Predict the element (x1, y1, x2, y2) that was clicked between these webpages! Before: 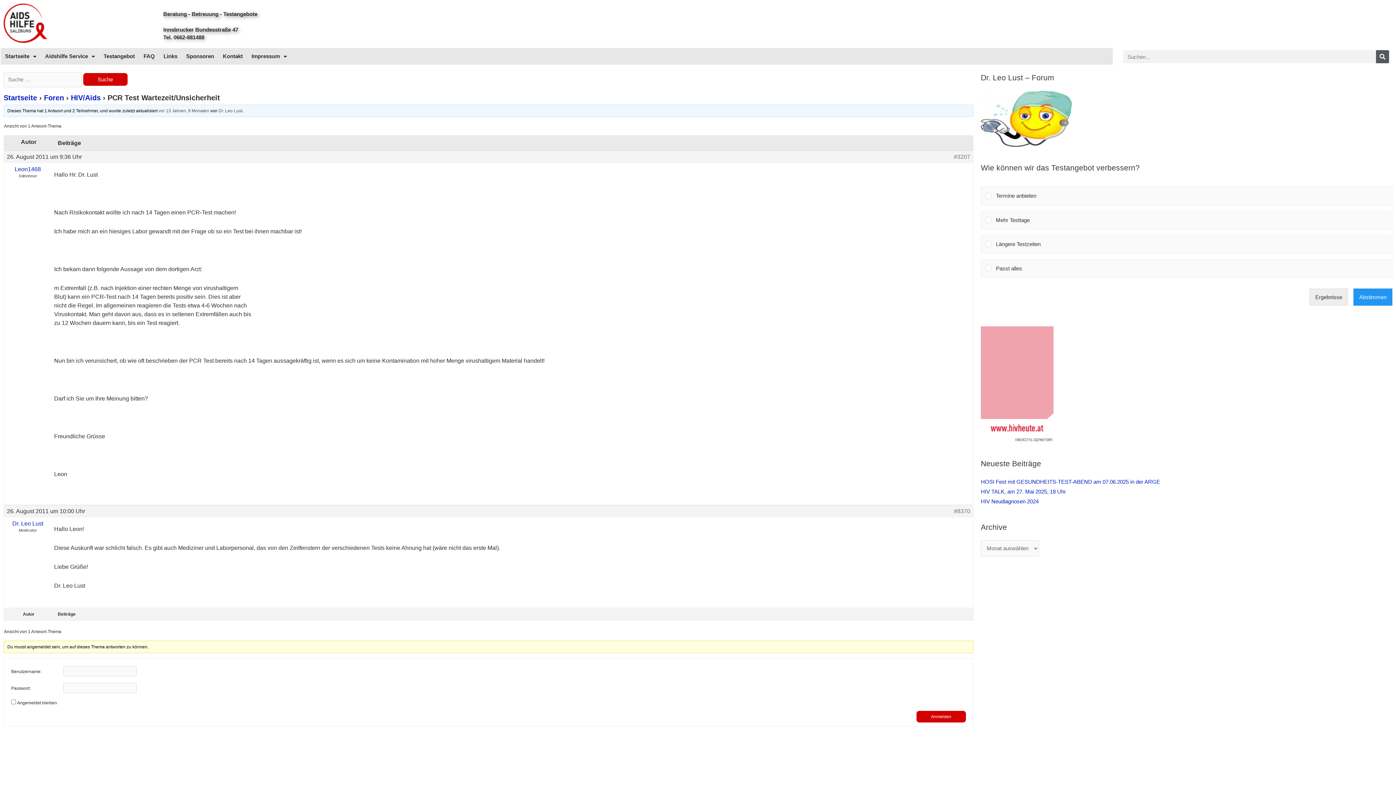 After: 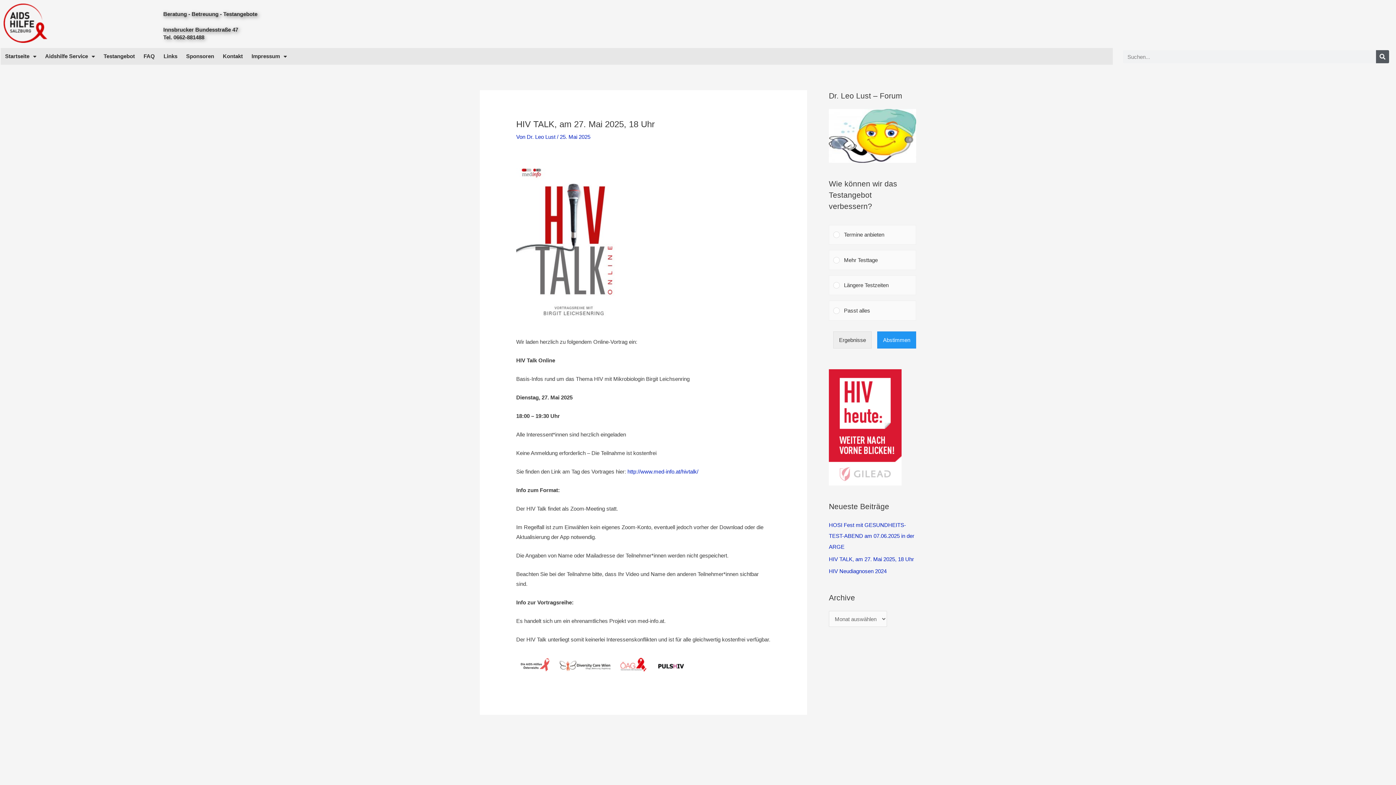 Action: bbox: (981, 488, 1066, 494) label: HIV TALK, am 27. Mai 2025, 18 Uhr